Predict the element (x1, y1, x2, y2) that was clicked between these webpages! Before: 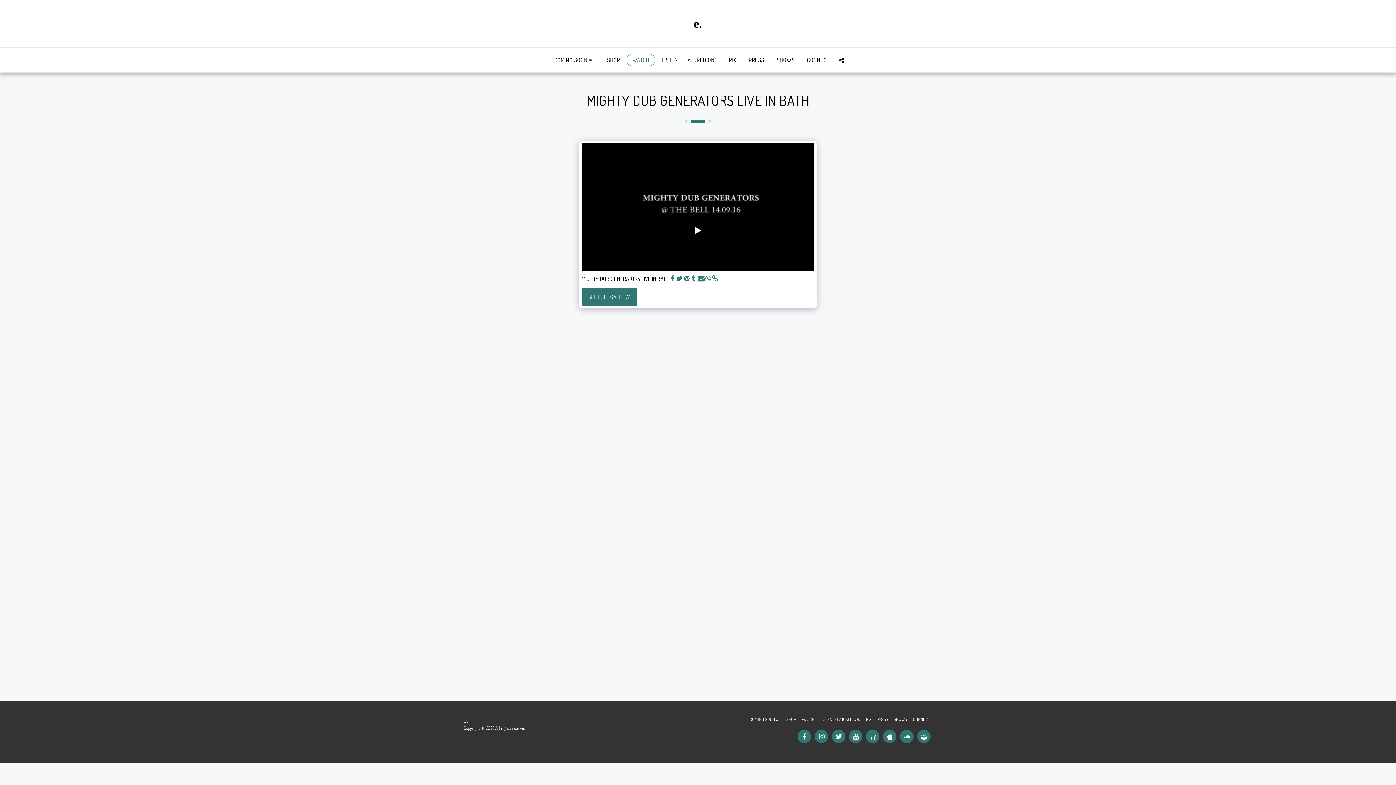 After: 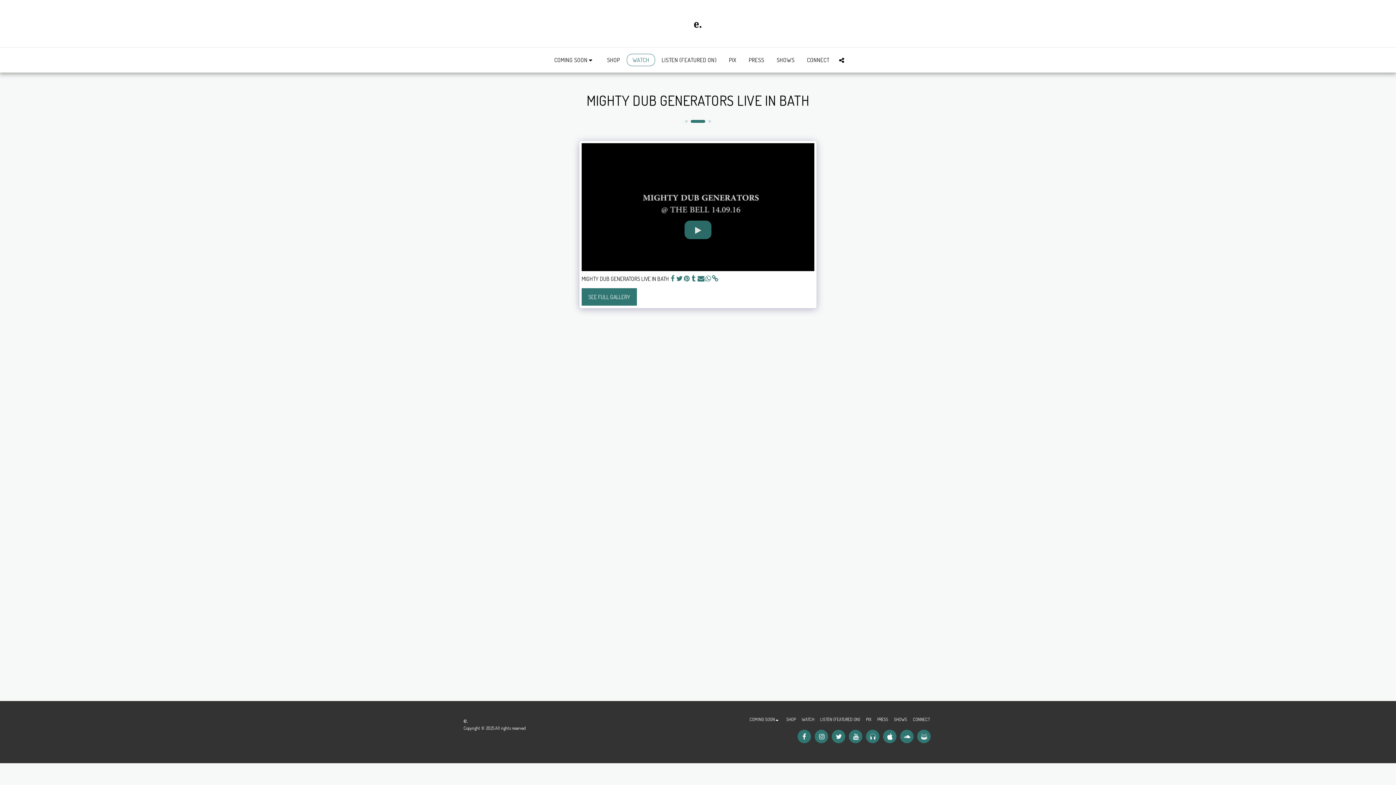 Action: bbox: (684, 220, 711, 239) label:  